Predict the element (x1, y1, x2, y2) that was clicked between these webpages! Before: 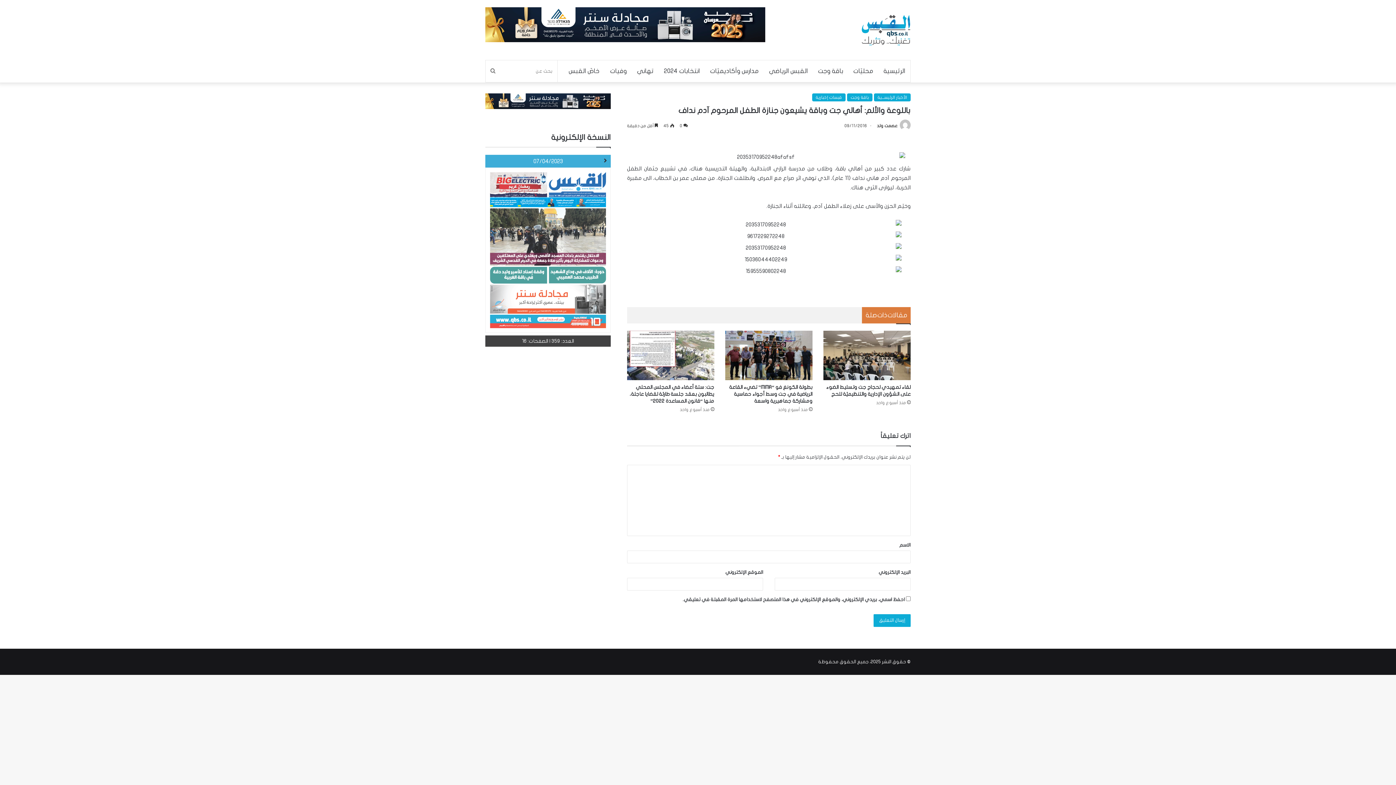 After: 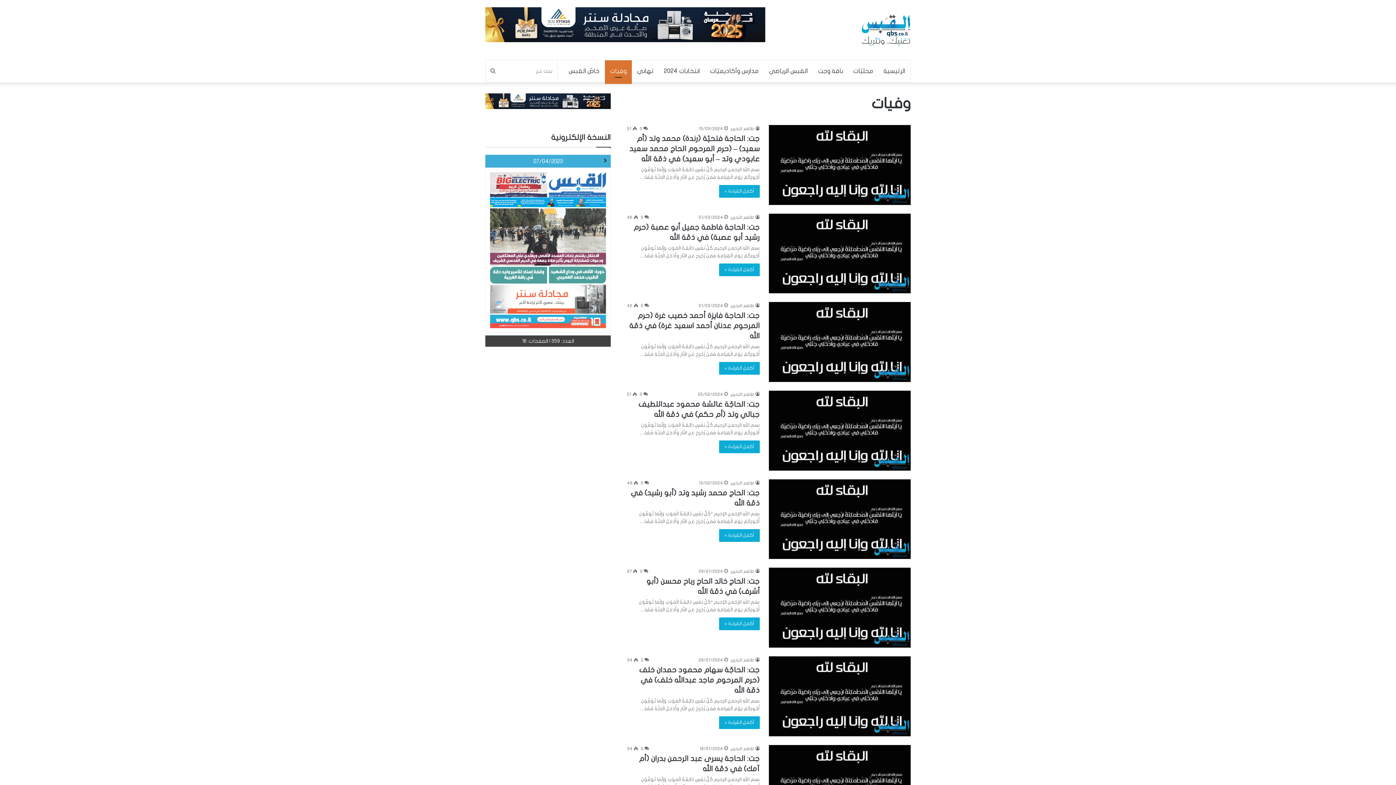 Action: bbox: (605, 60, 632, 82) label: وفيات